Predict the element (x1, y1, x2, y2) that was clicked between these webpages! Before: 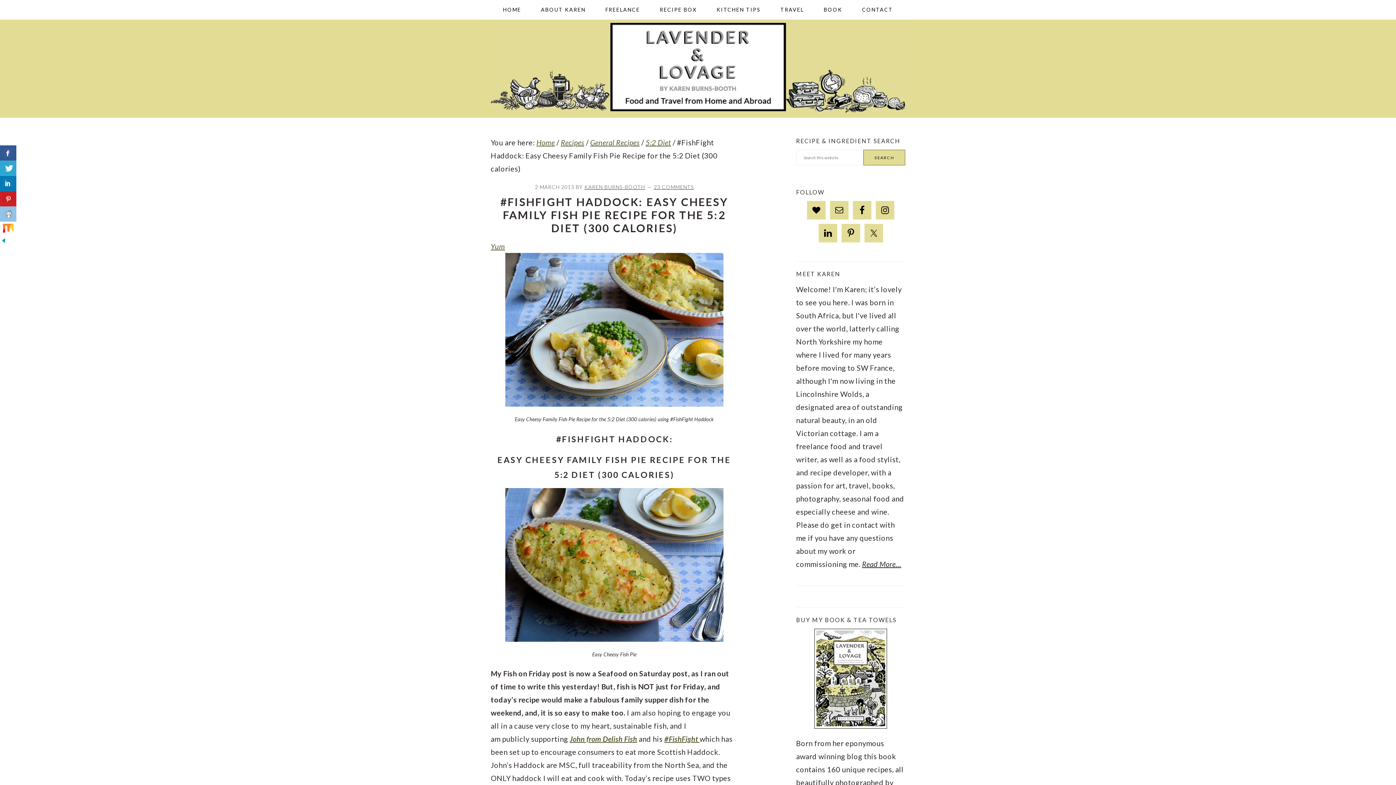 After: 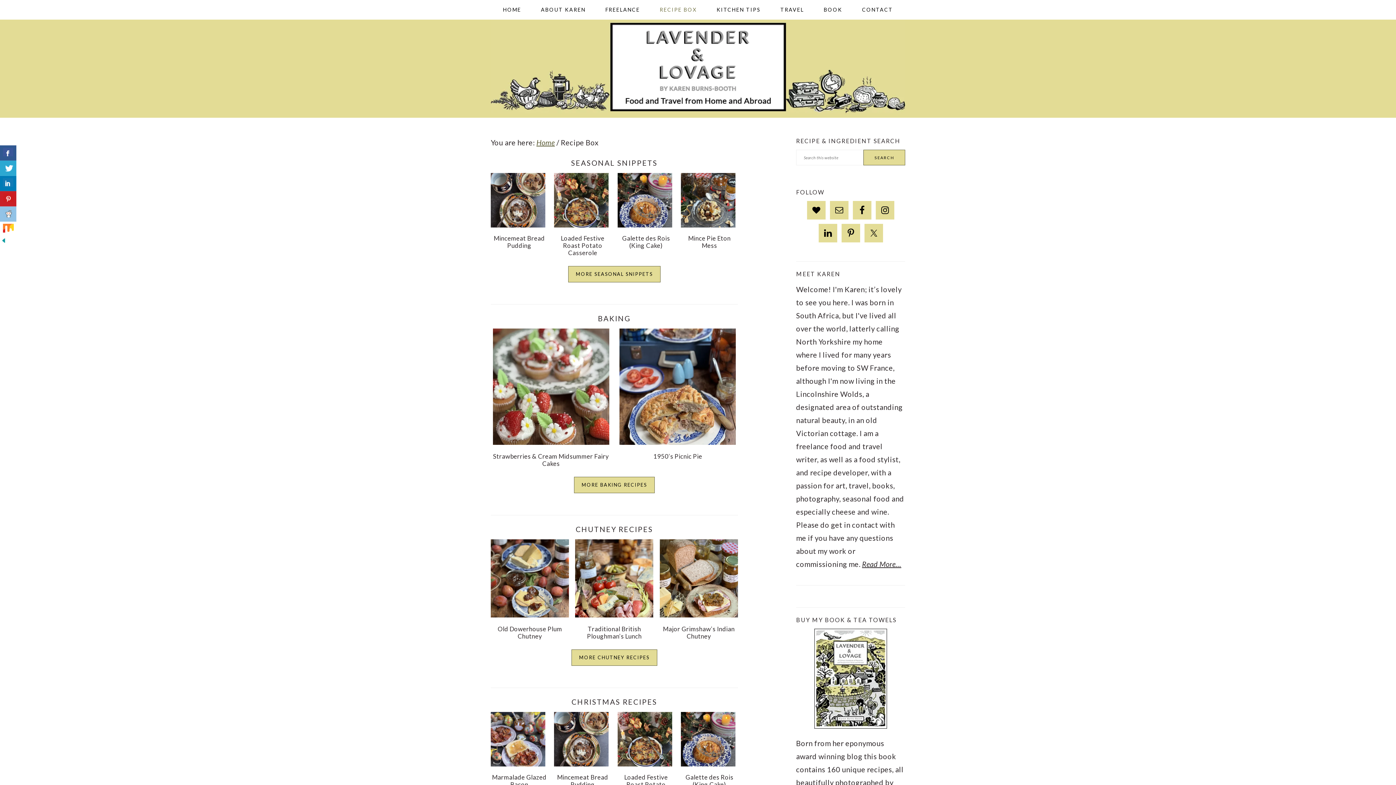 Action: bbox: (650, 0, 706, 19) label: RECIPE BOX